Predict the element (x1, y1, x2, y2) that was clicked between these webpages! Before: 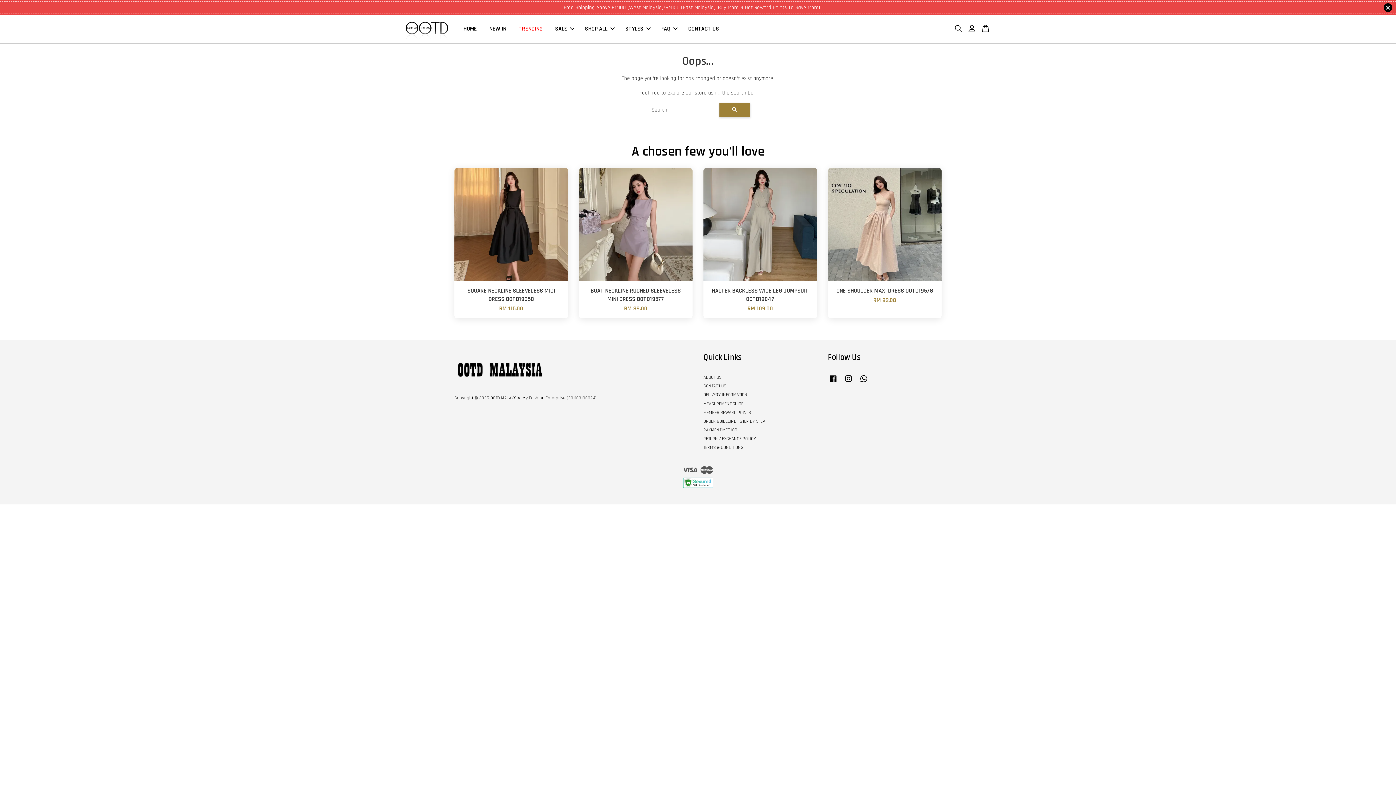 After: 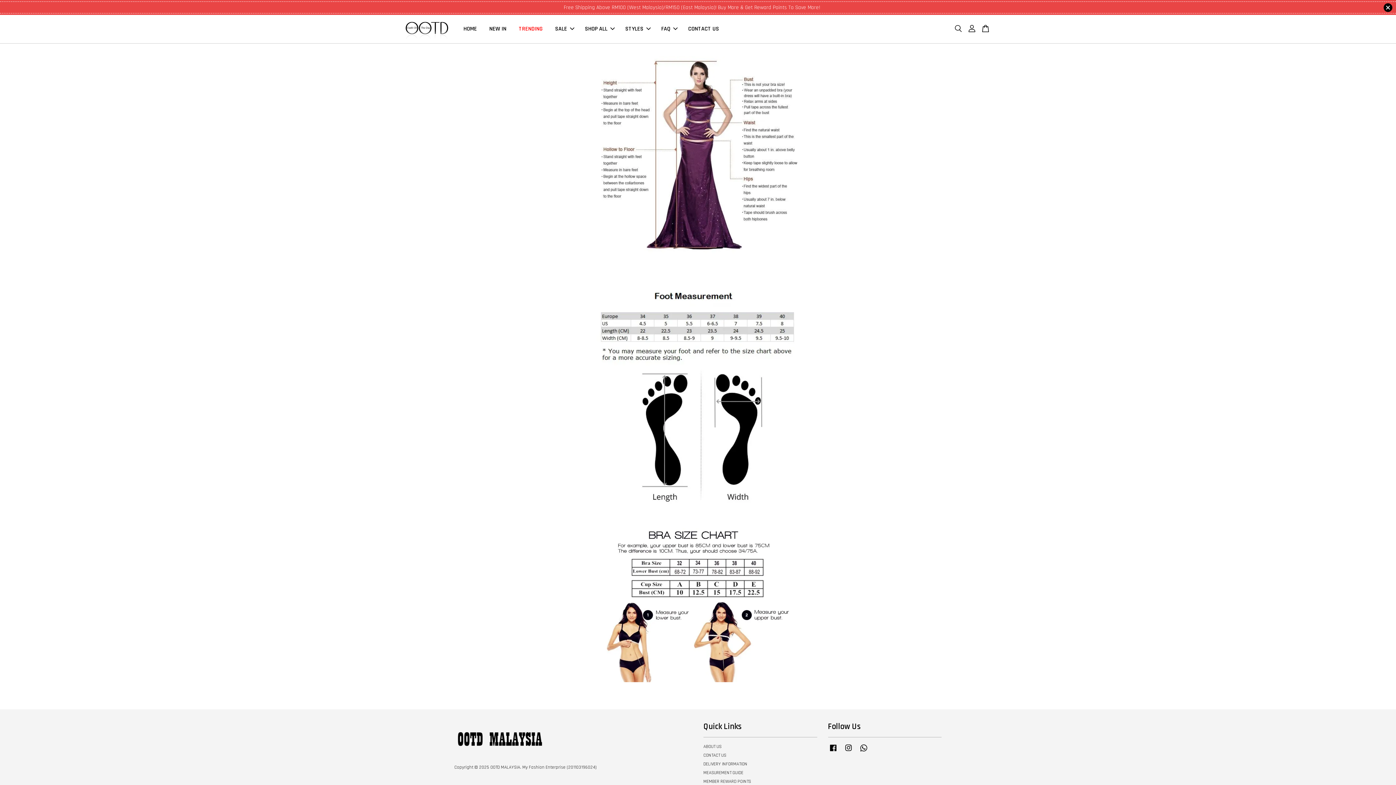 Action: label: MEASUREMENT GUIDE bbox: (703, 400, 743, 406)